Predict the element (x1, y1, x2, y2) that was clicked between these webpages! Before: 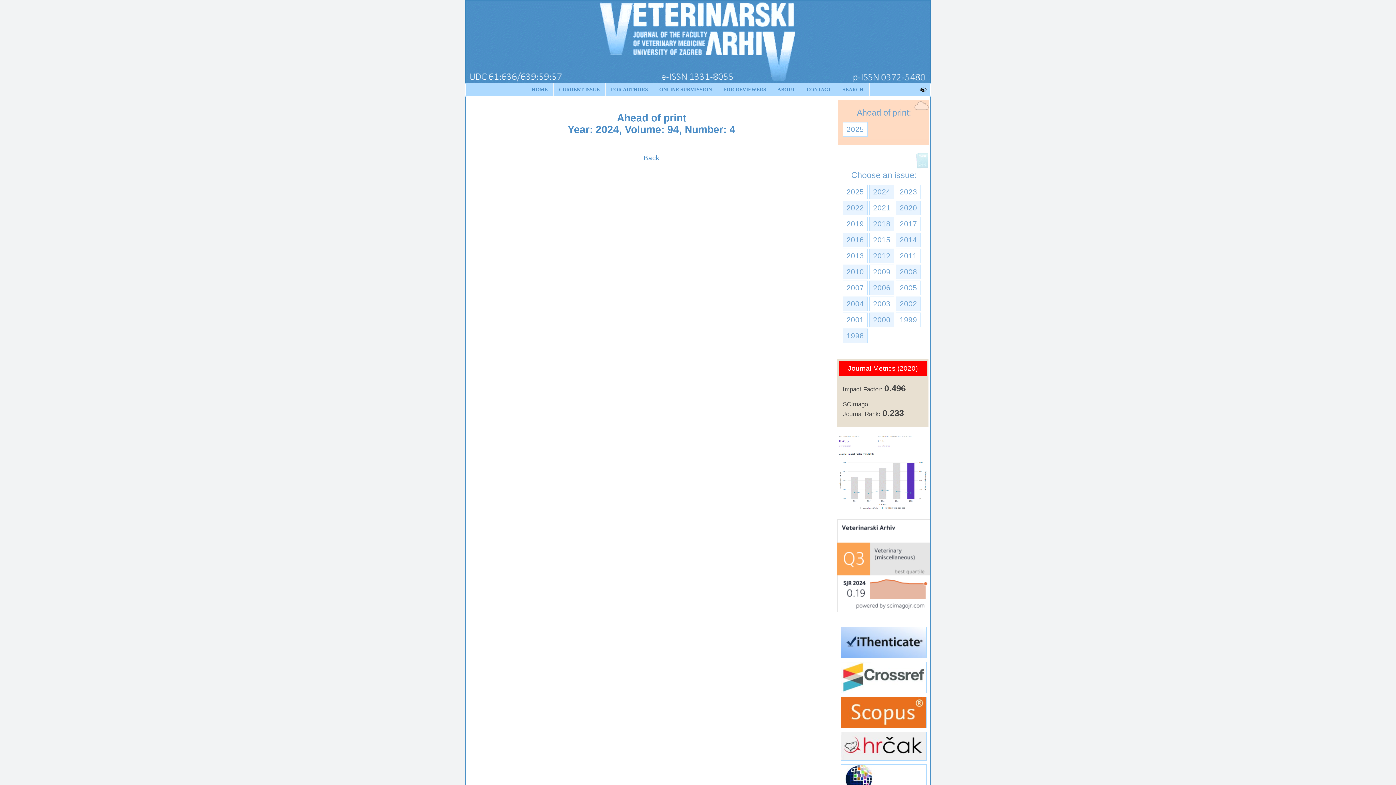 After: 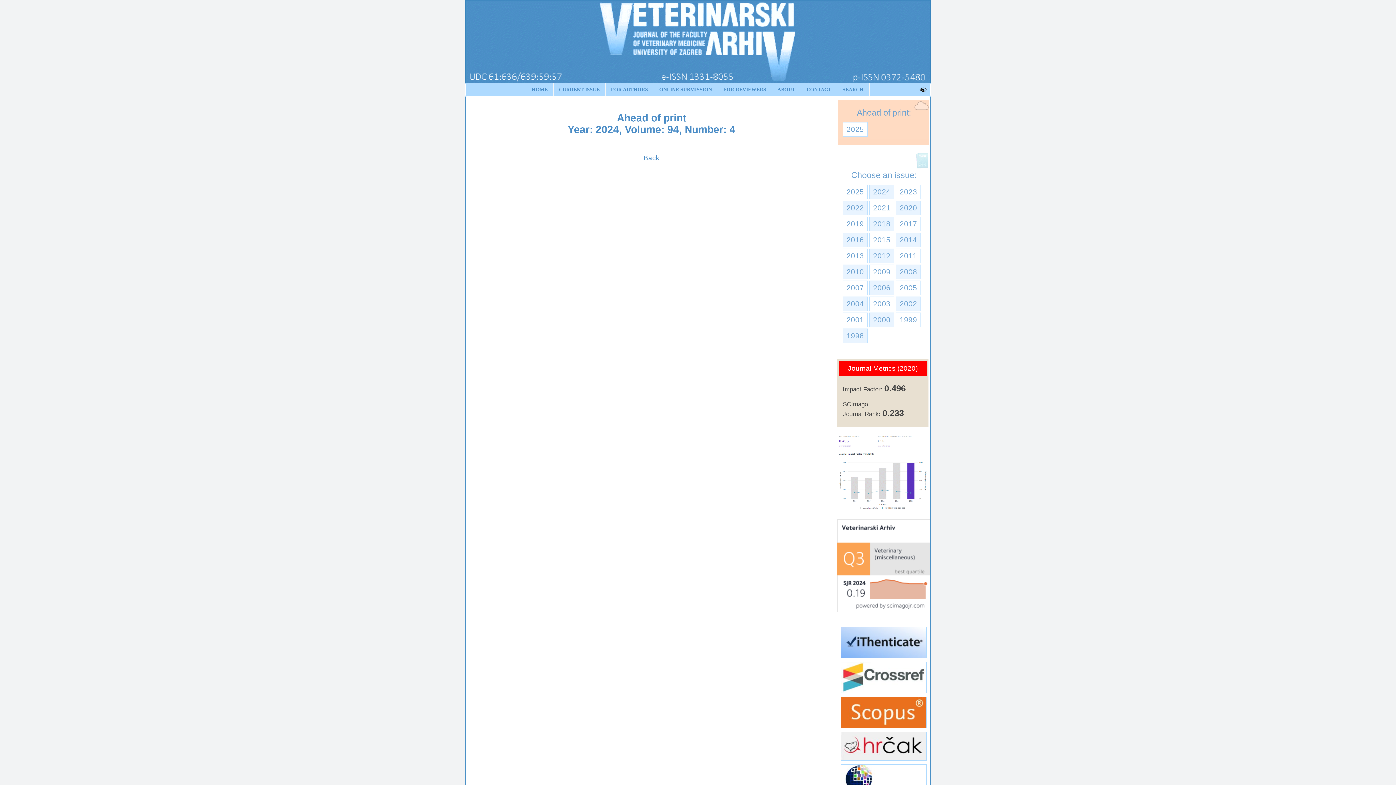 Action: bbox: (841, 685, 926, 695)